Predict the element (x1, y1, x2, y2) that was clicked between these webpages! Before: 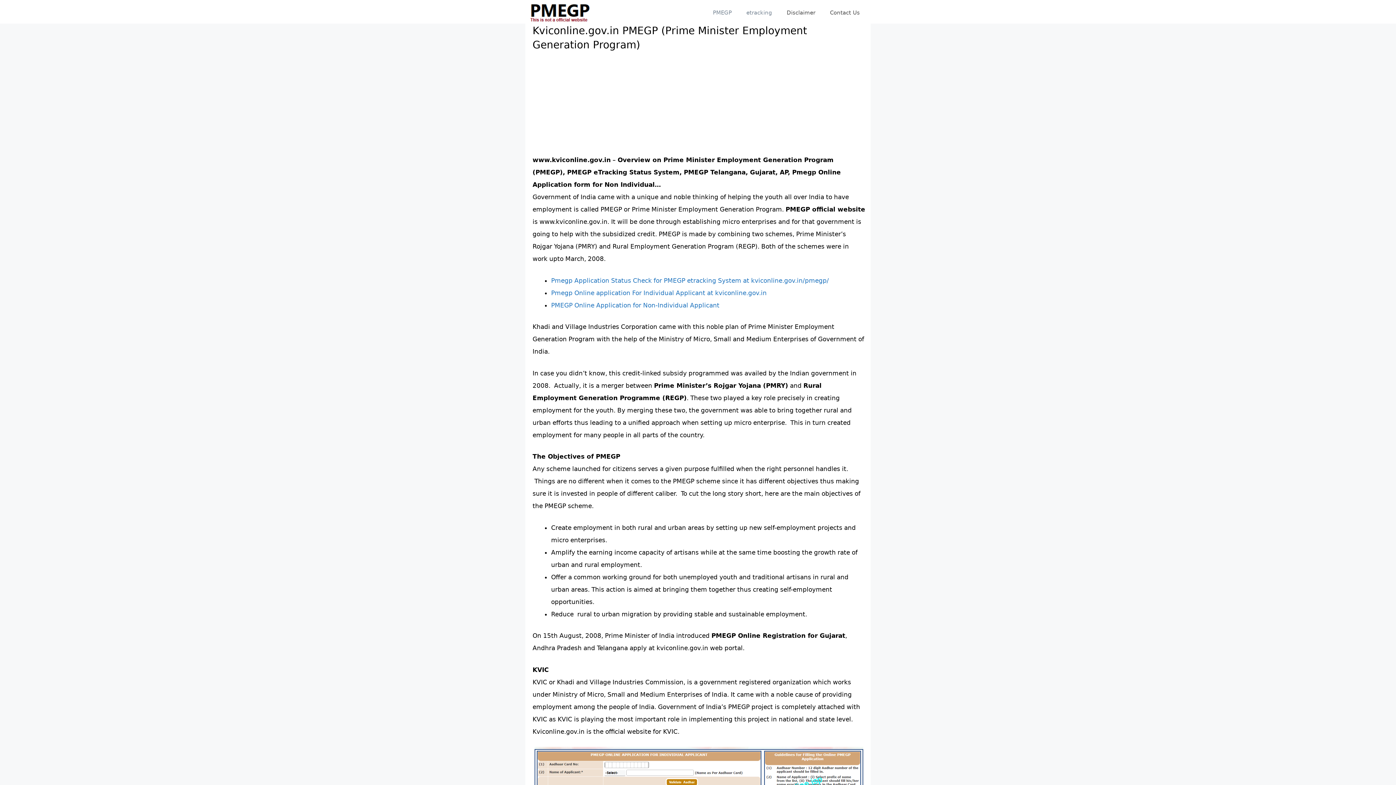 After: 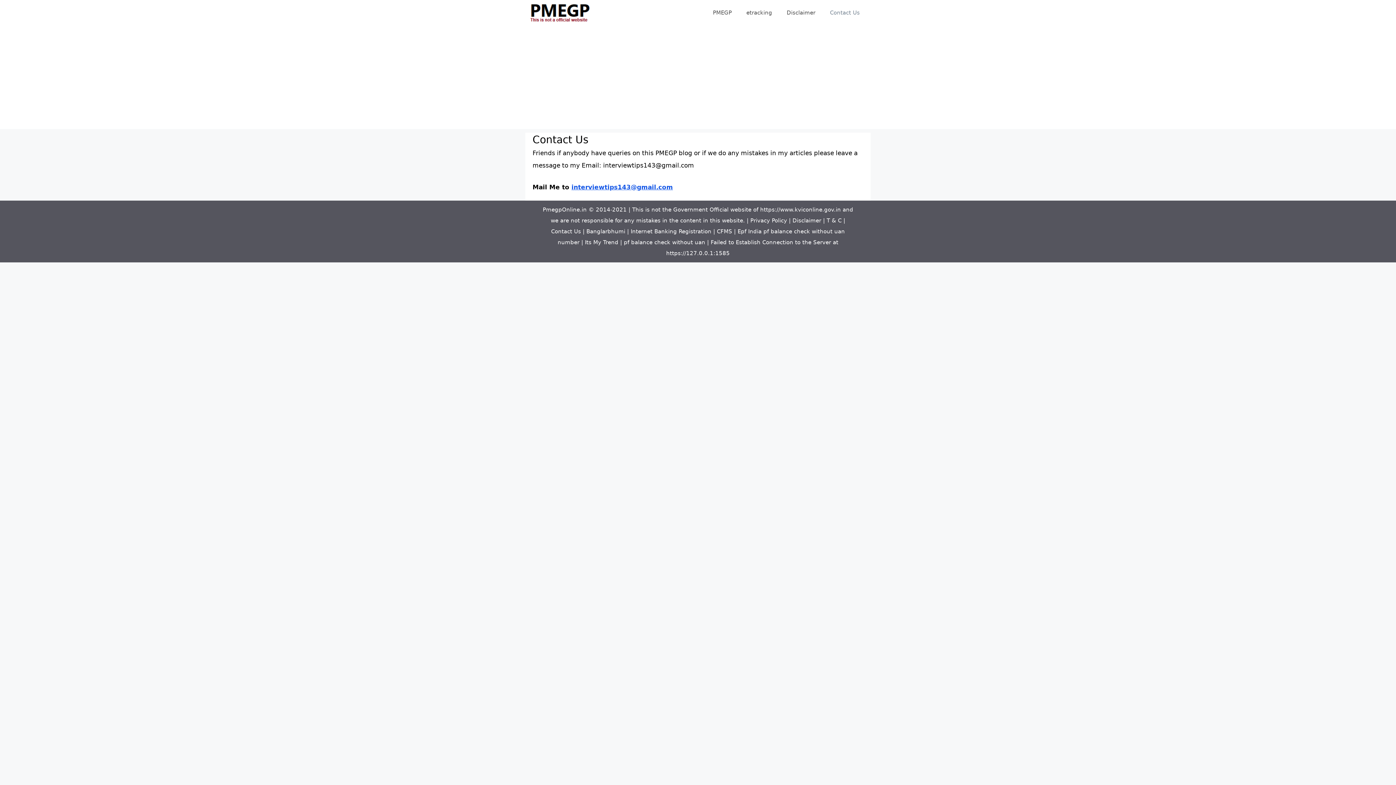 Action: bbox: (822, 1, 867, 23) label: Contact Us